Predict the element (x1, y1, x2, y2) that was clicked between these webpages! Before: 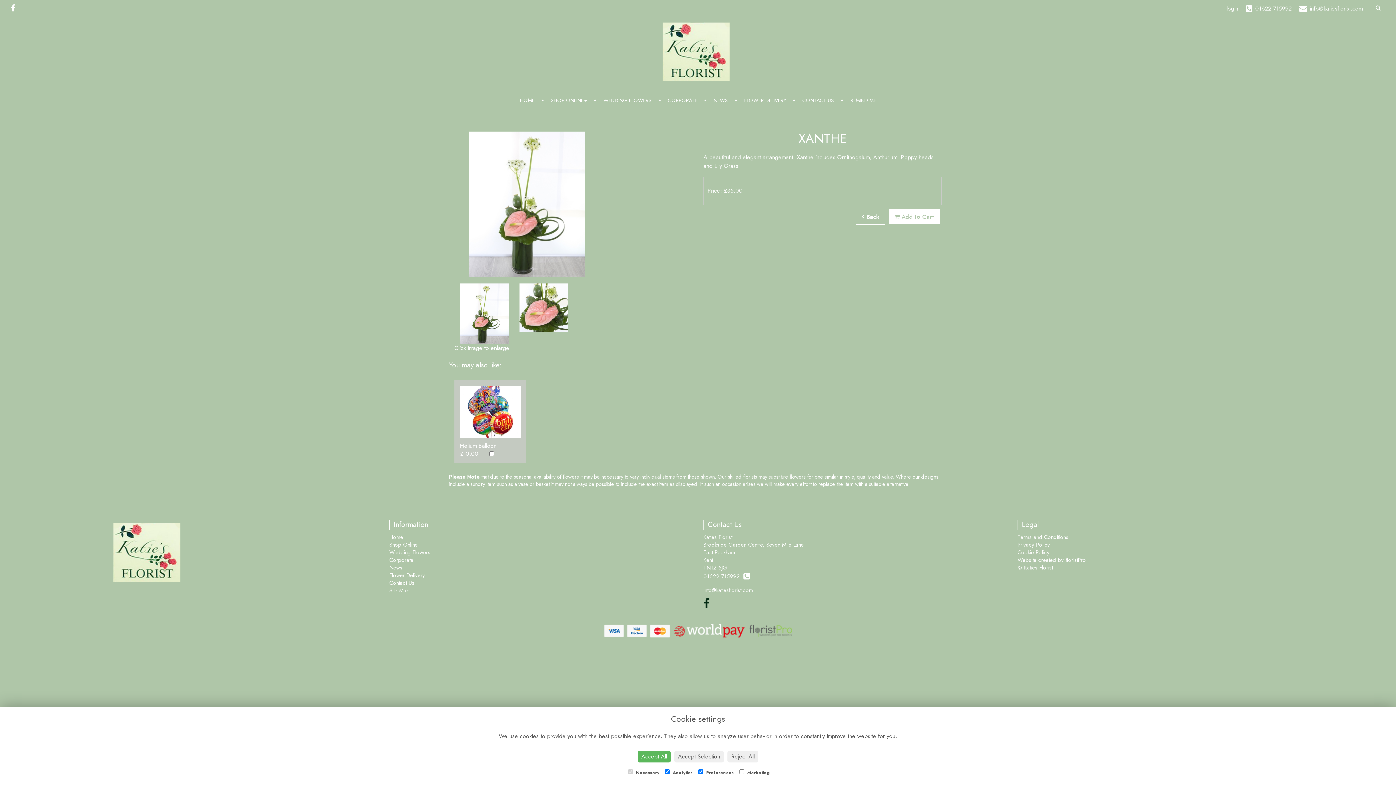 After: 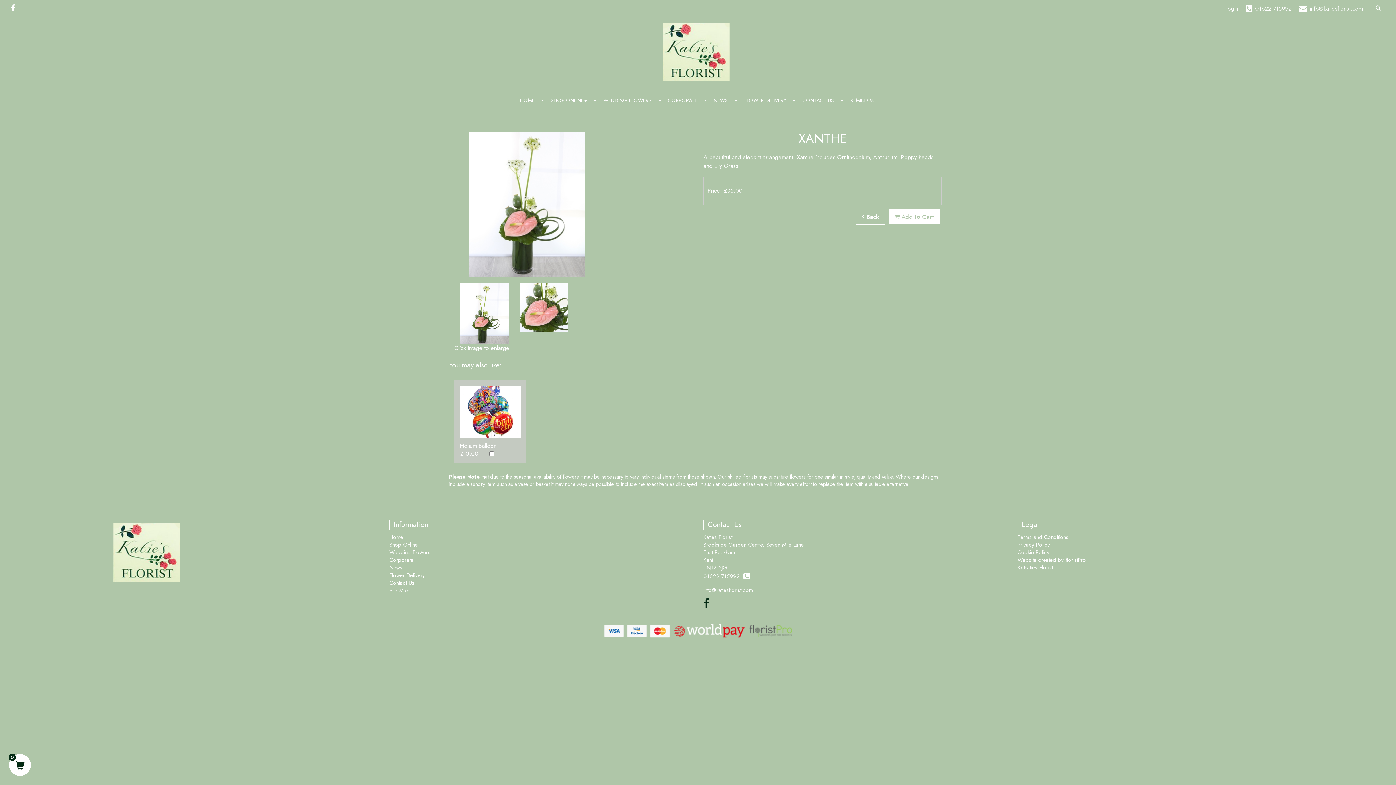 Action: label: Reject All bbox: (727, 751, 758, 762)